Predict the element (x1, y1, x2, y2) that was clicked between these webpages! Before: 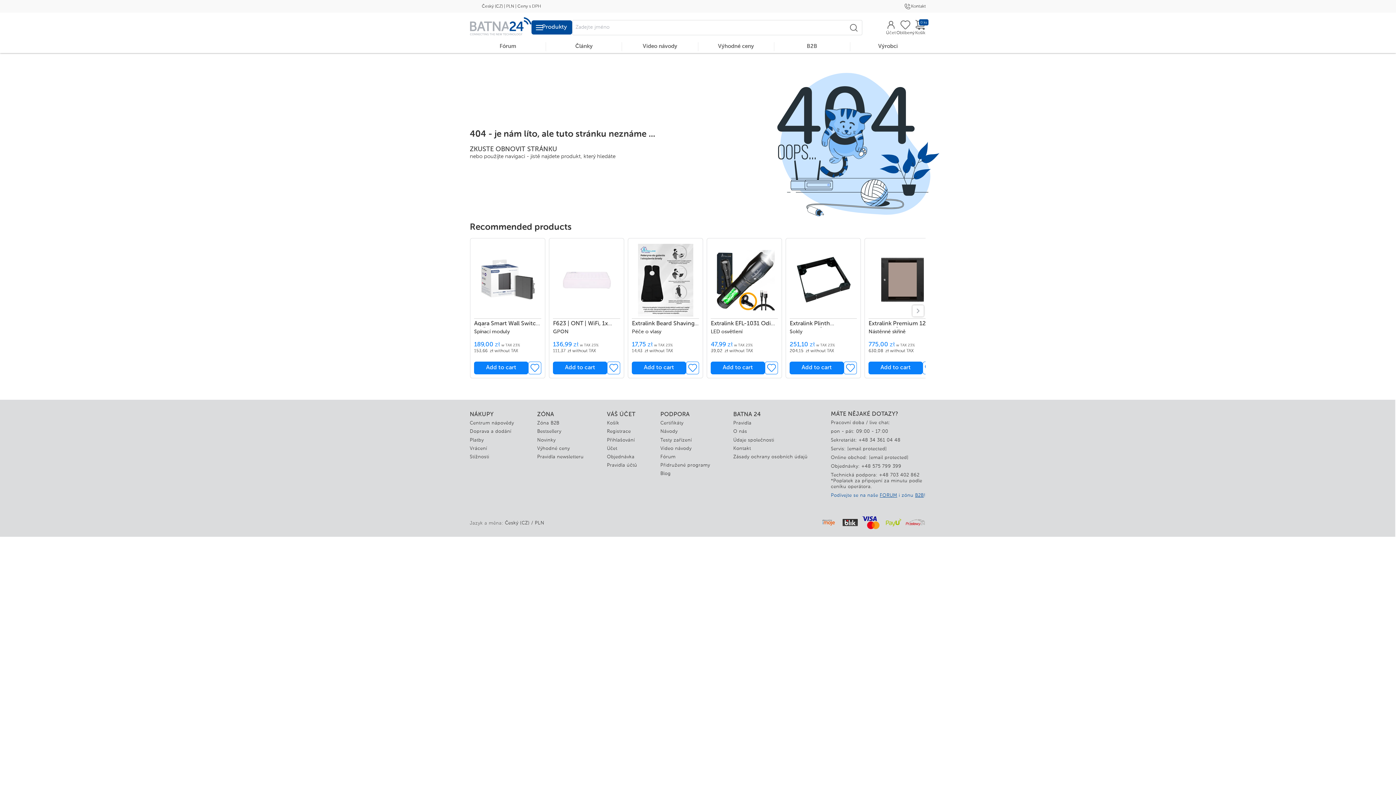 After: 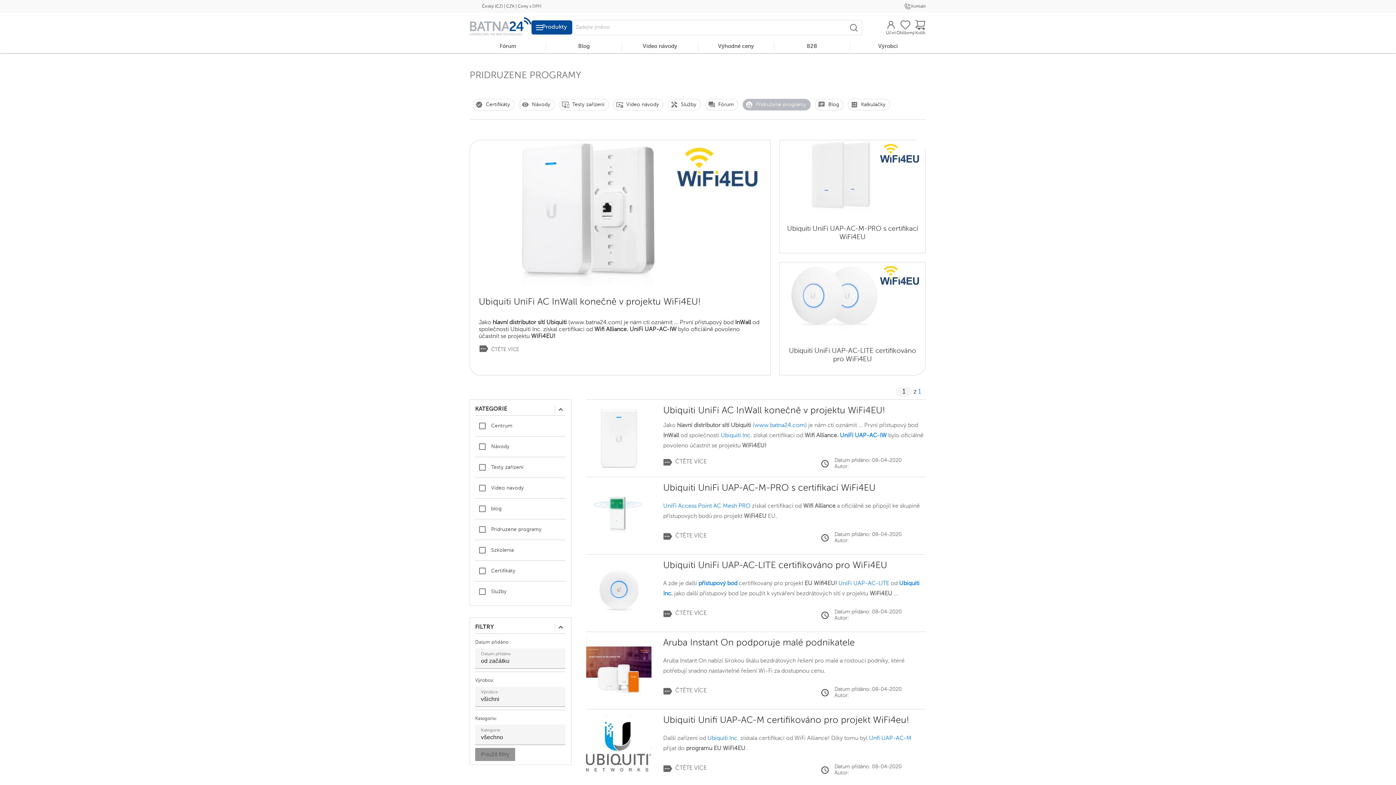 Action: bbox: (660, 285, 710, 290) label: Přidružené programy